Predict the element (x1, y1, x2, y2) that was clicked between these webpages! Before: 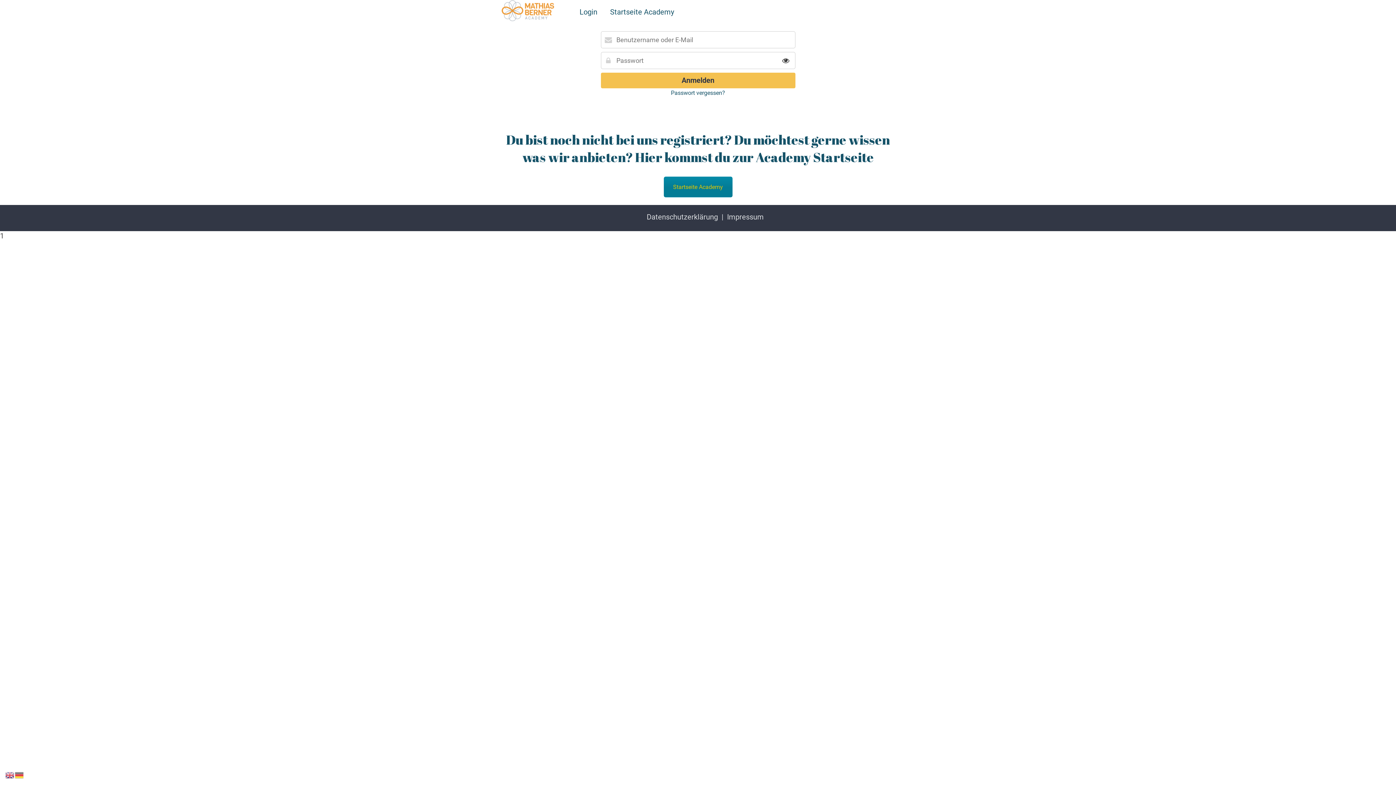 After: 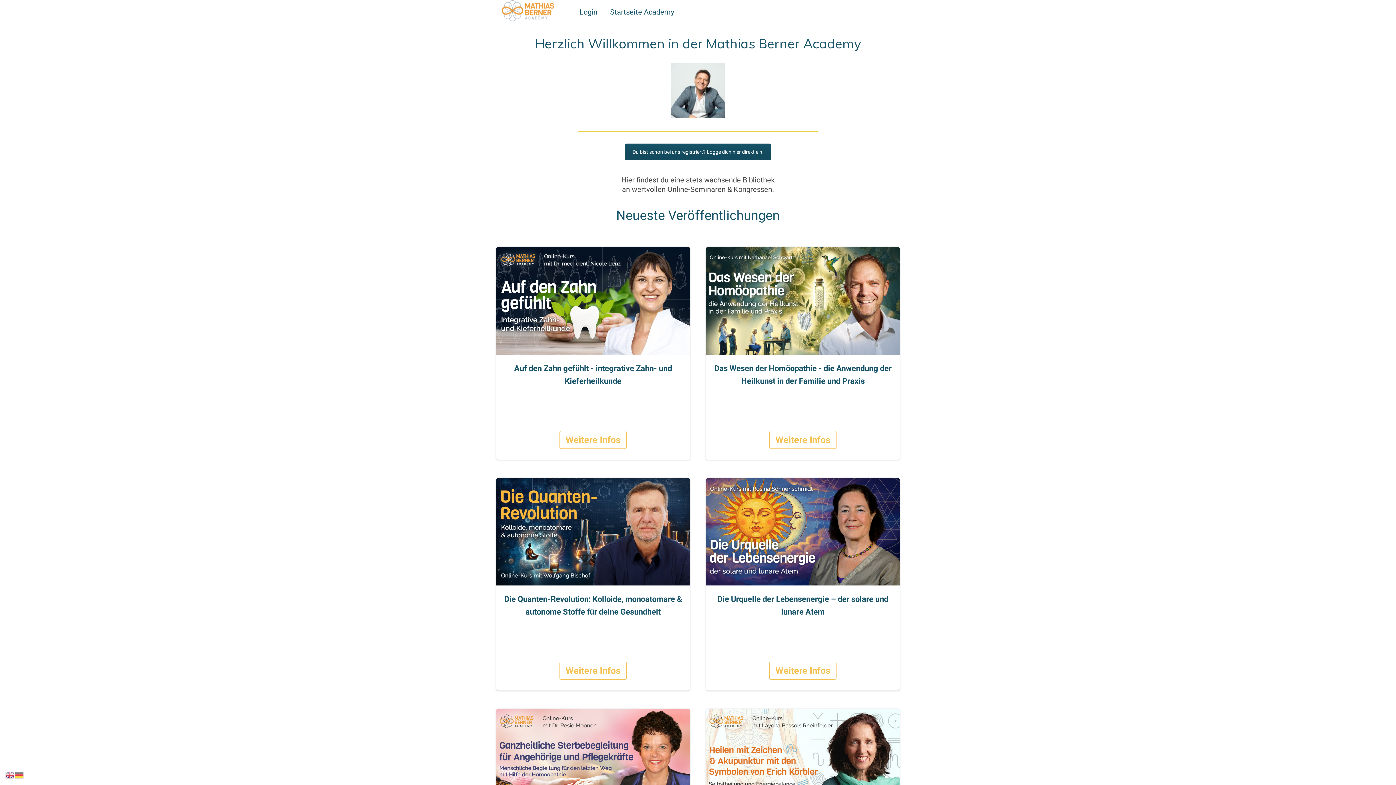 Action: bbox: (663, 176, 732, 197) label: Startseite Academy